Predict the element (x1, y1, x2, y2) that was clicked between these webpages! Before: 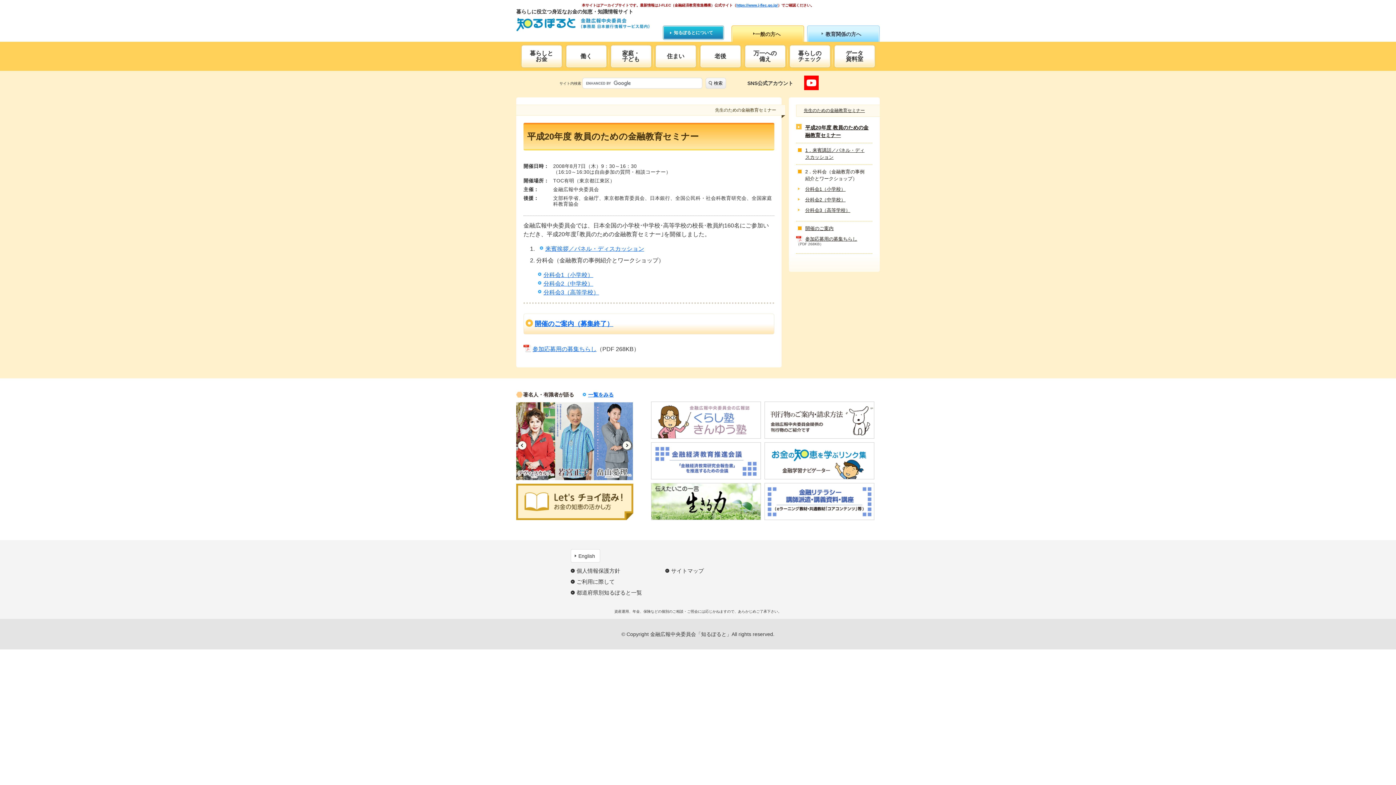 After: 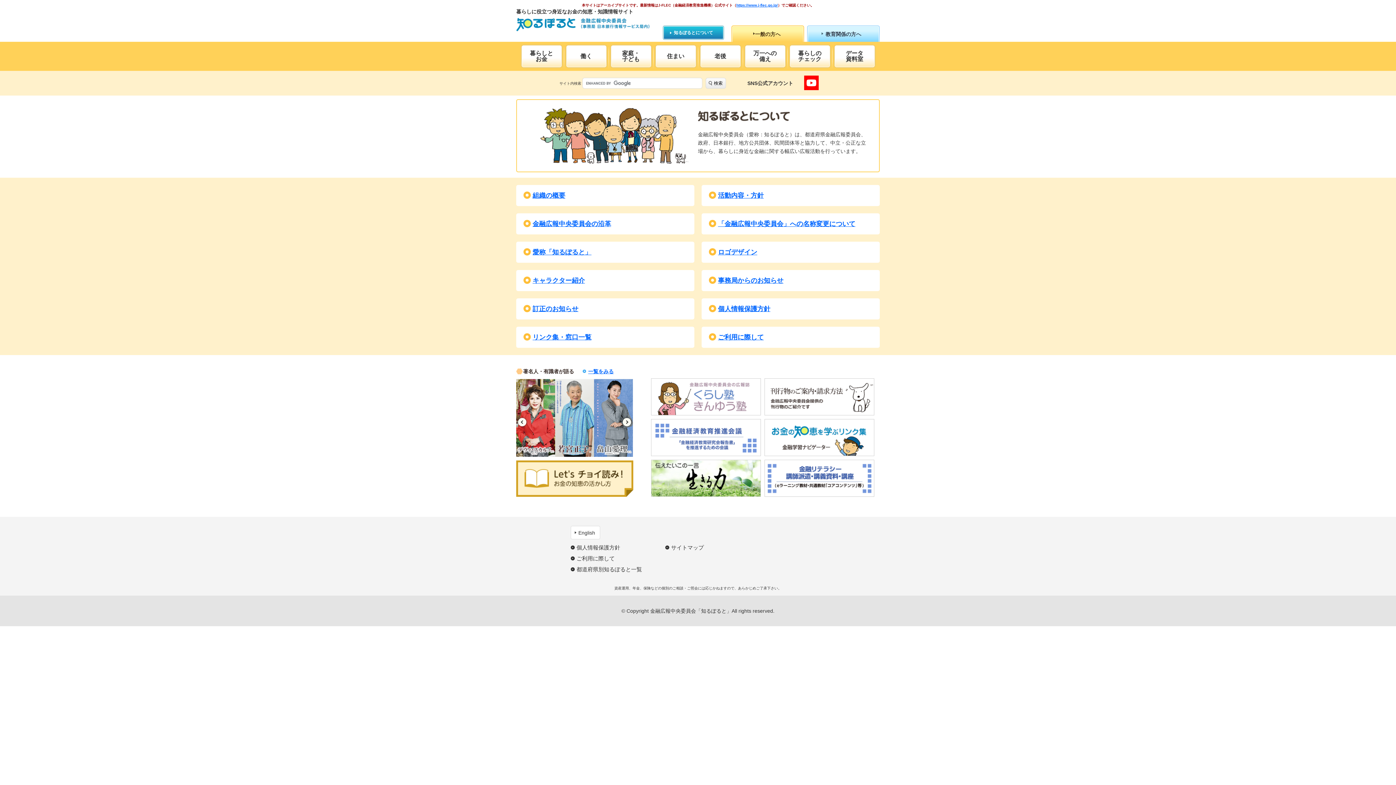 Action: bbox: (663, 26, 723, 39) label: 知るぽるとについて